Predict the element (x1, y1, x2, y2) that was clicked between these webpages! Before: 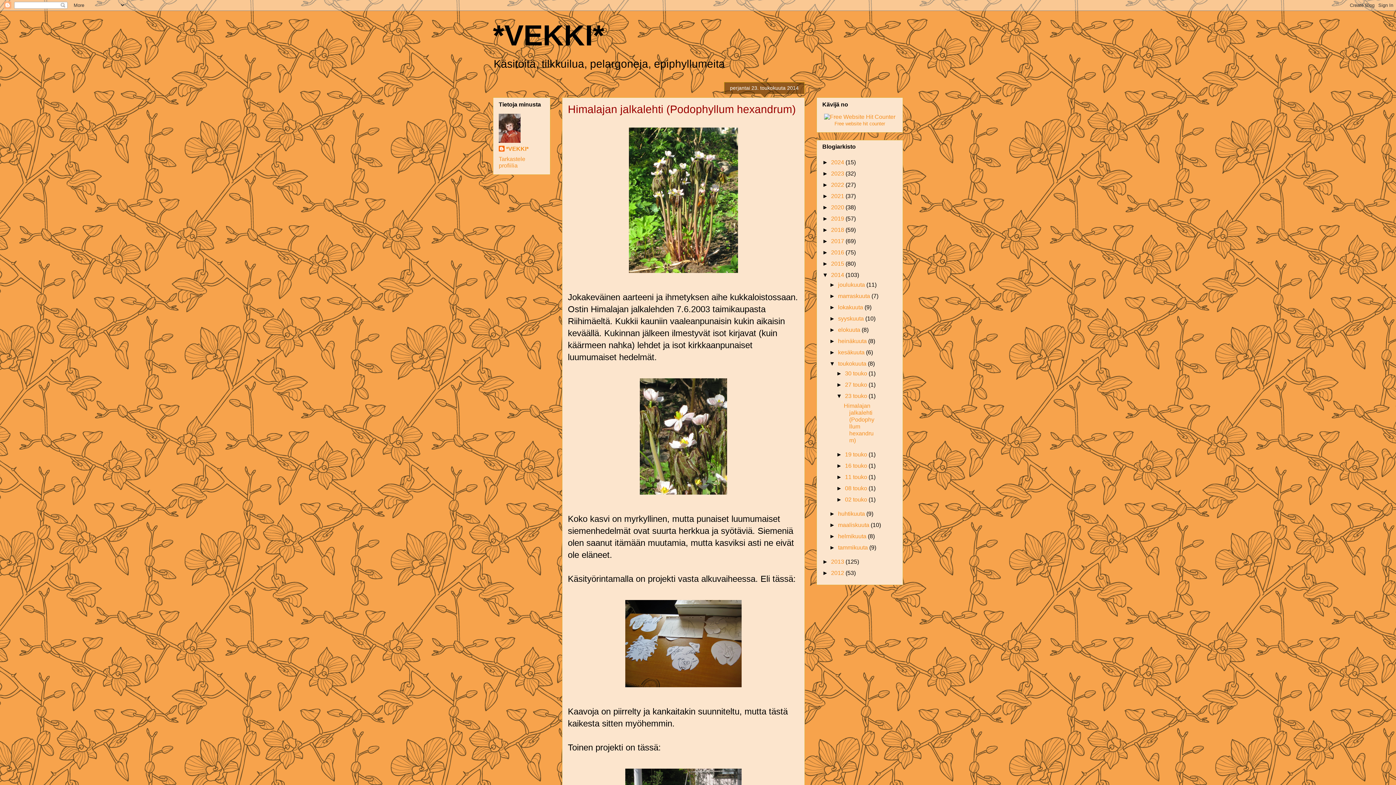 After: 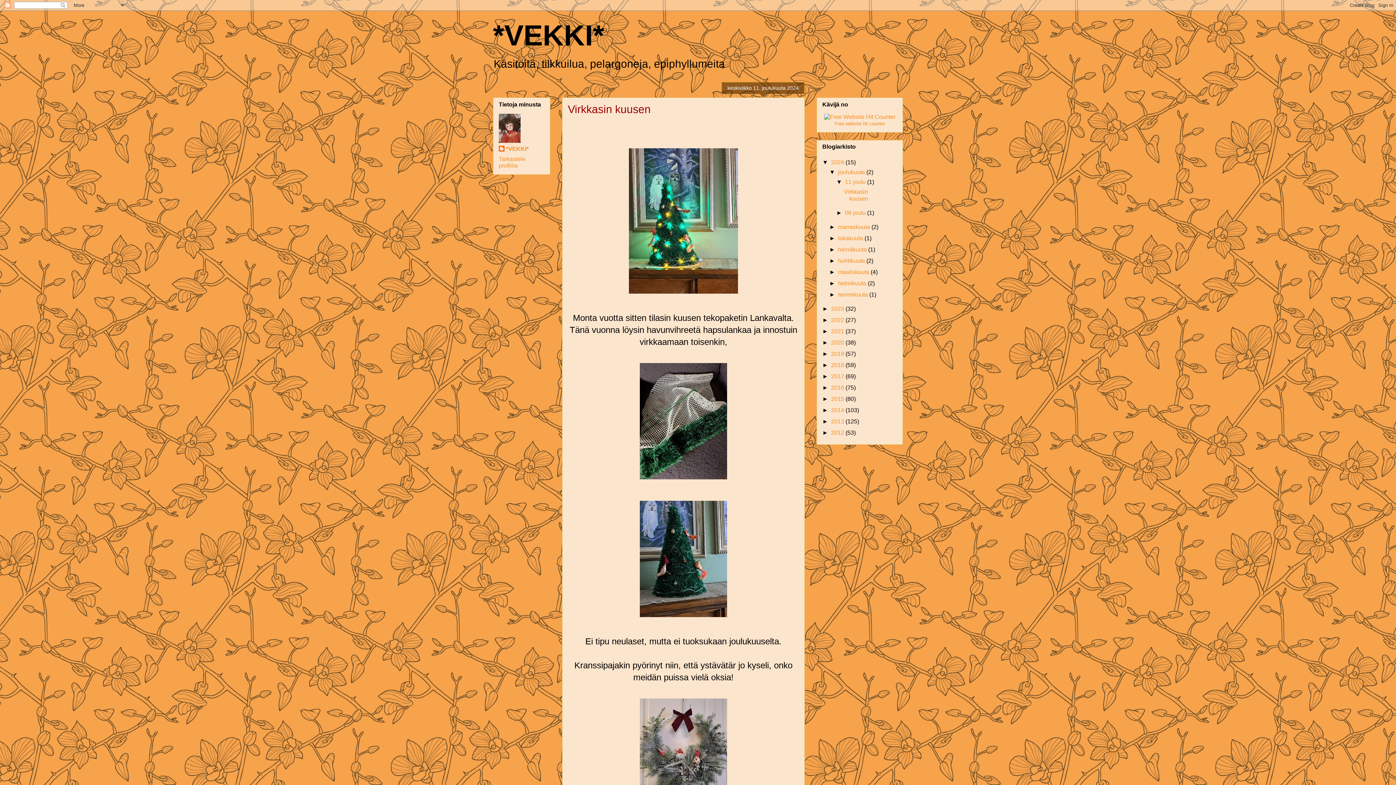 Action: bbox: (493, 19, 604, 51) label: *VEKKI*